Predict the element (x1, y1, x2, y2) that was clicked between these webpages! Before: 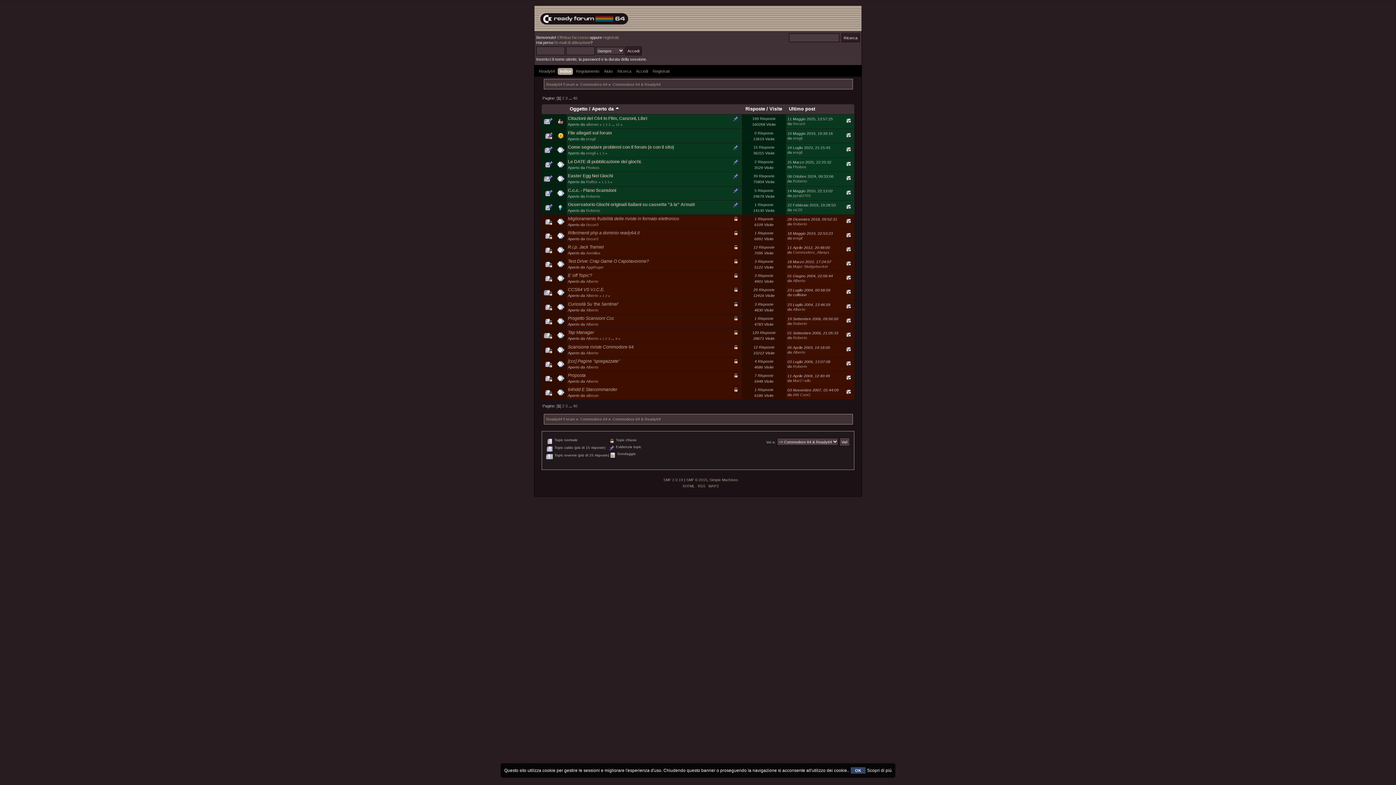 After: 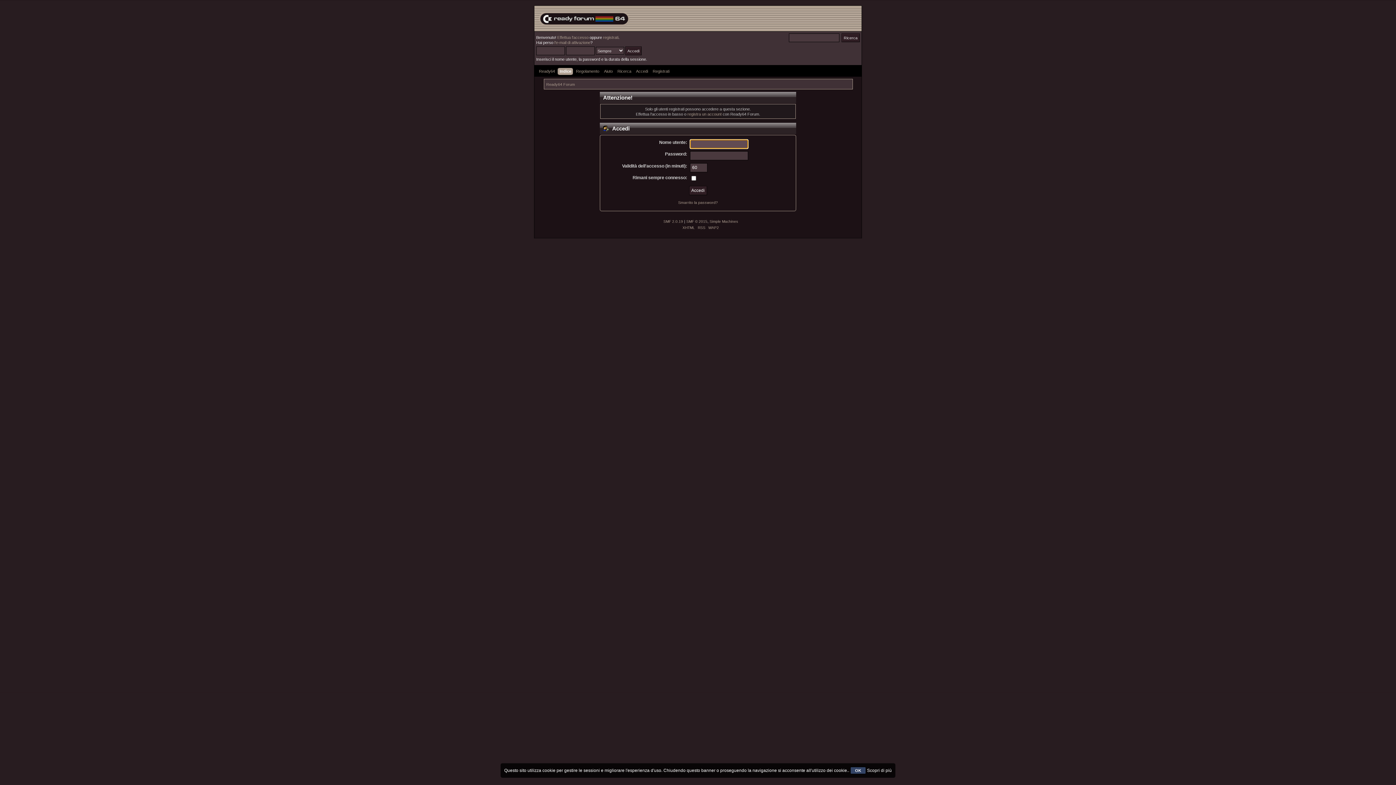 Action: bbox: (586, 122, 598, 126) label: albman